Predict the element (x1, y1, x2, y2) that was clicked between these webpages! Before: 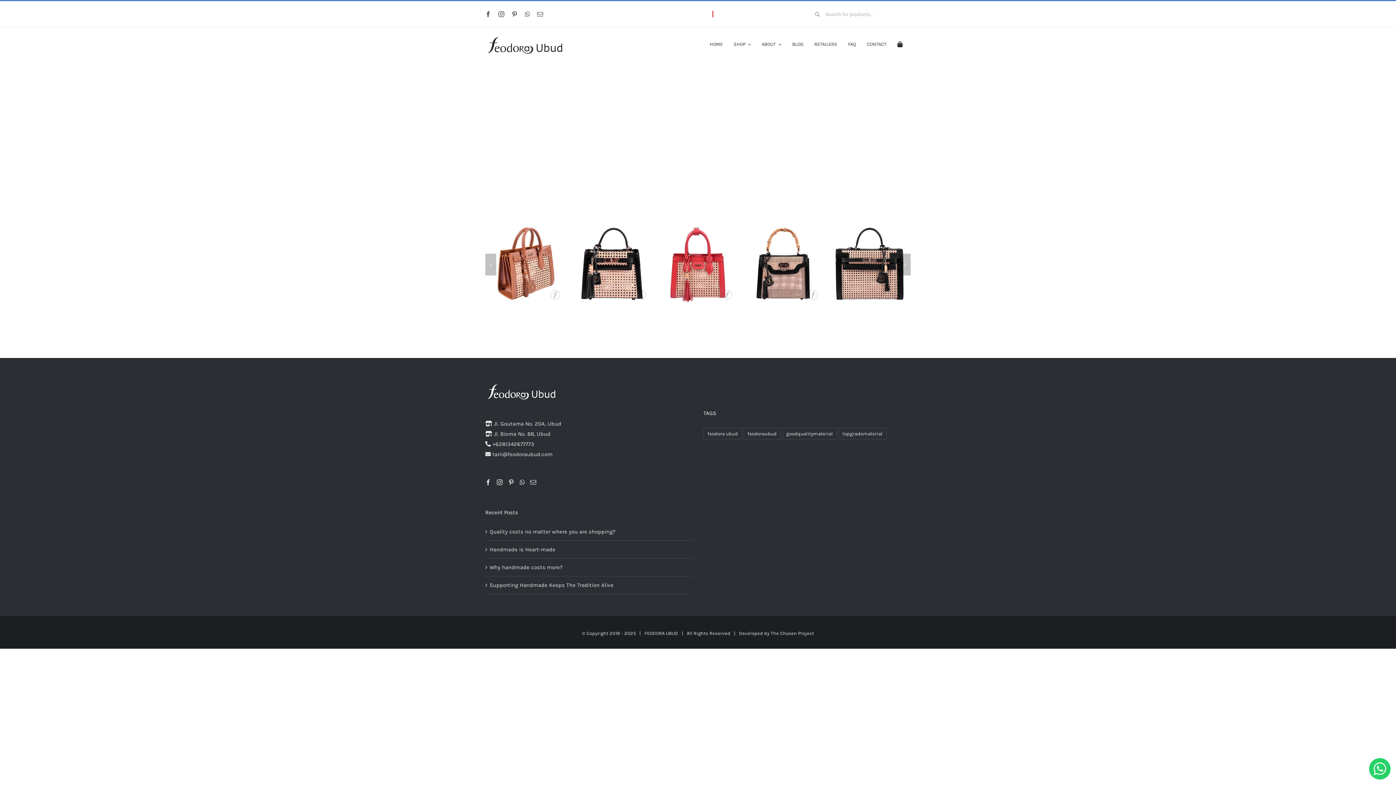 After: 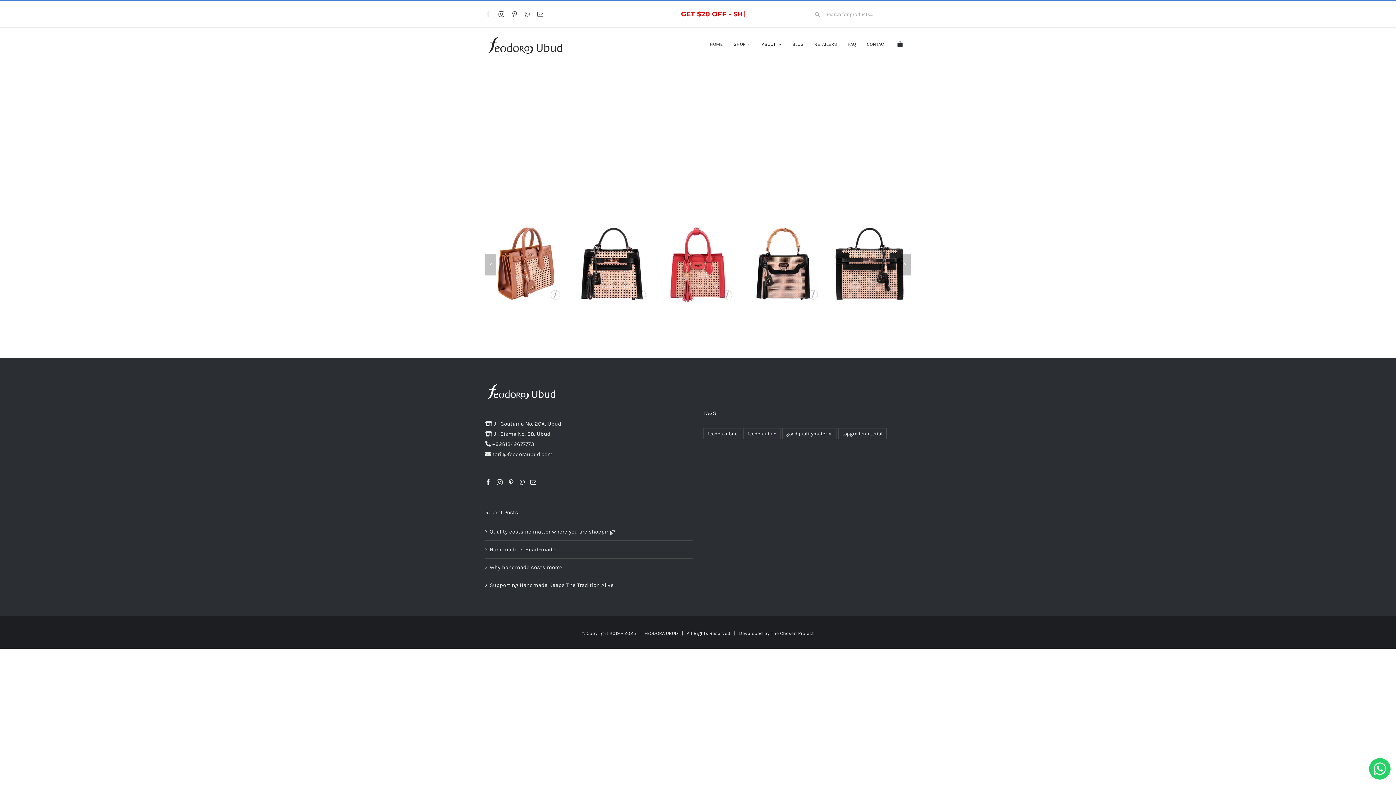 Action: label: facebook bbox: (485, 11, 491, 17)